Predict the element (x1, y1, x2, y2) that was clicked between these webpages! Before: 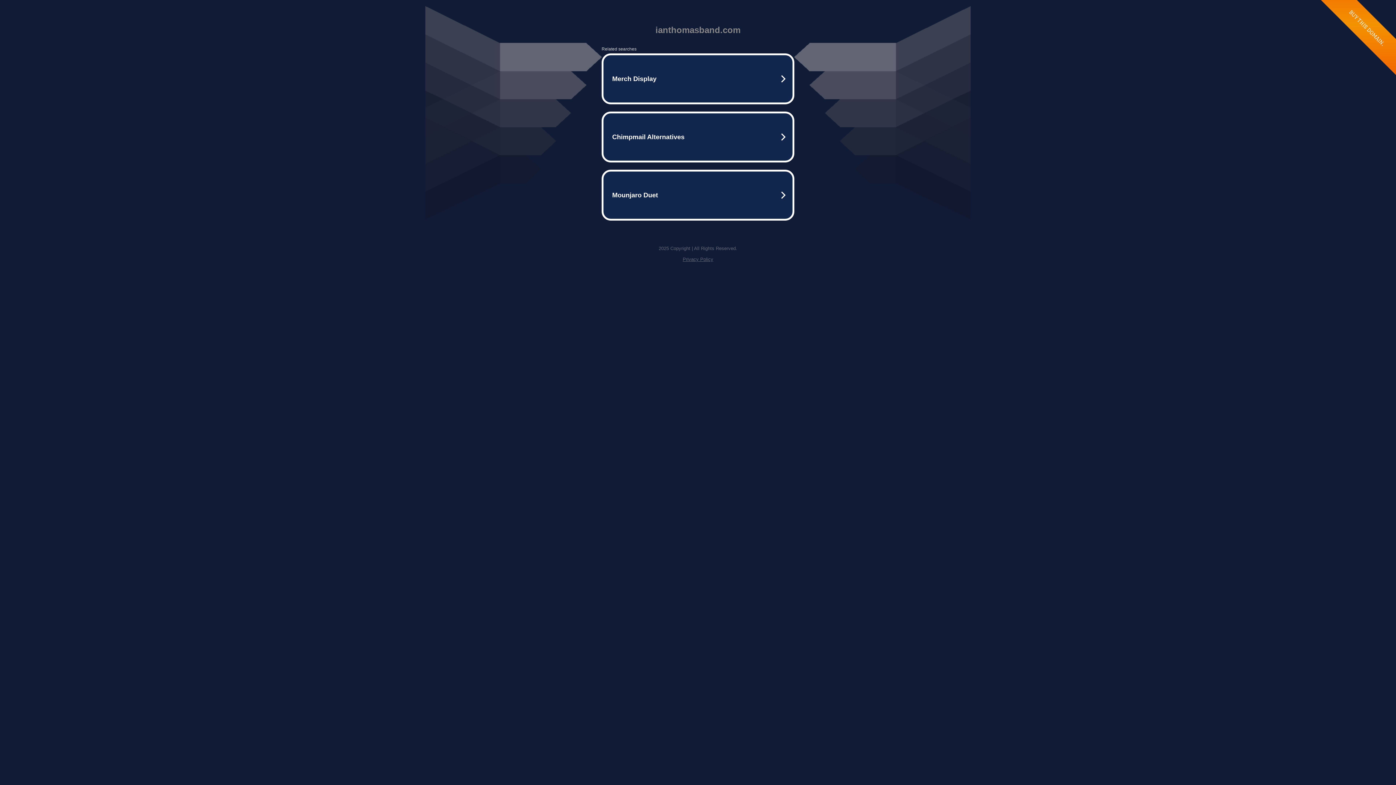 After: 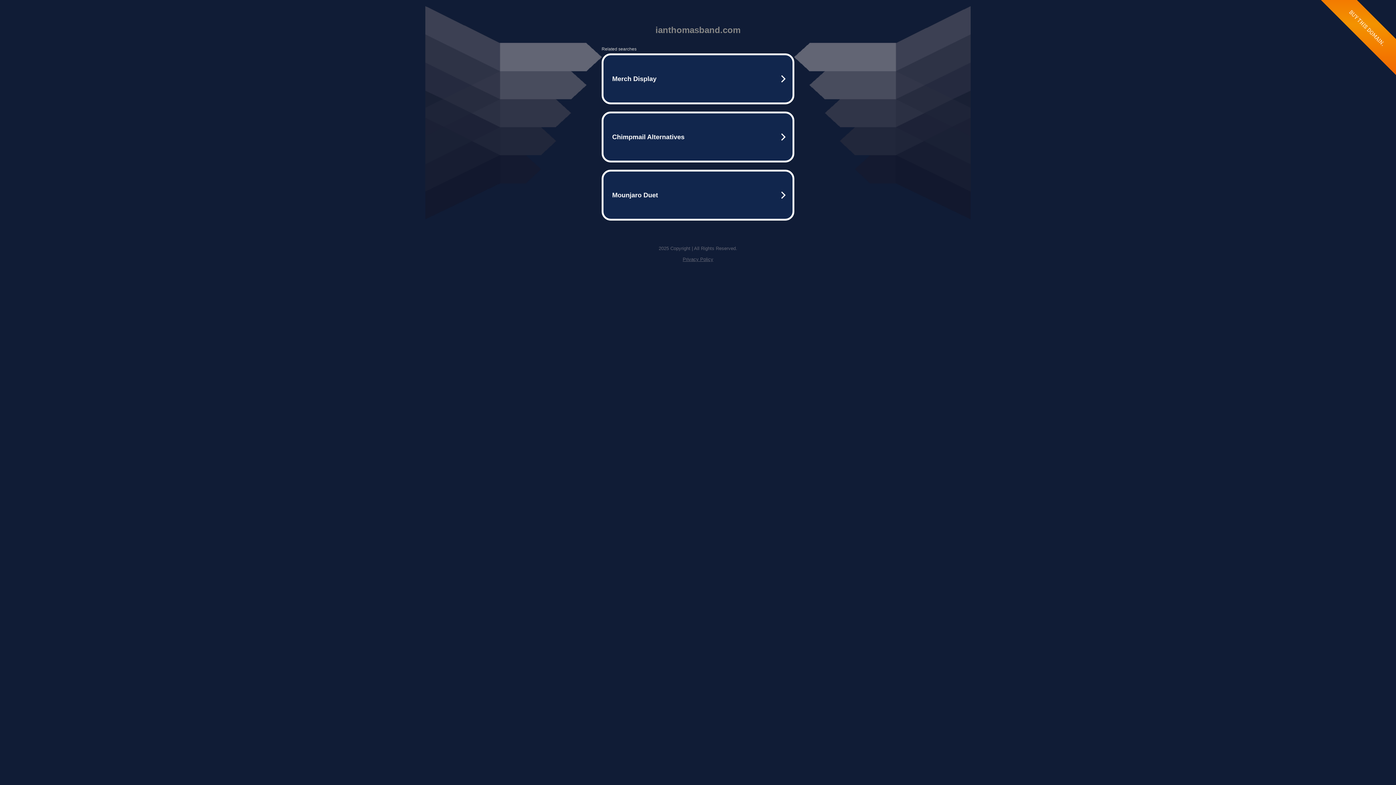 Action: bbox: (682, 256, 713, 262) label: Privacy Policy